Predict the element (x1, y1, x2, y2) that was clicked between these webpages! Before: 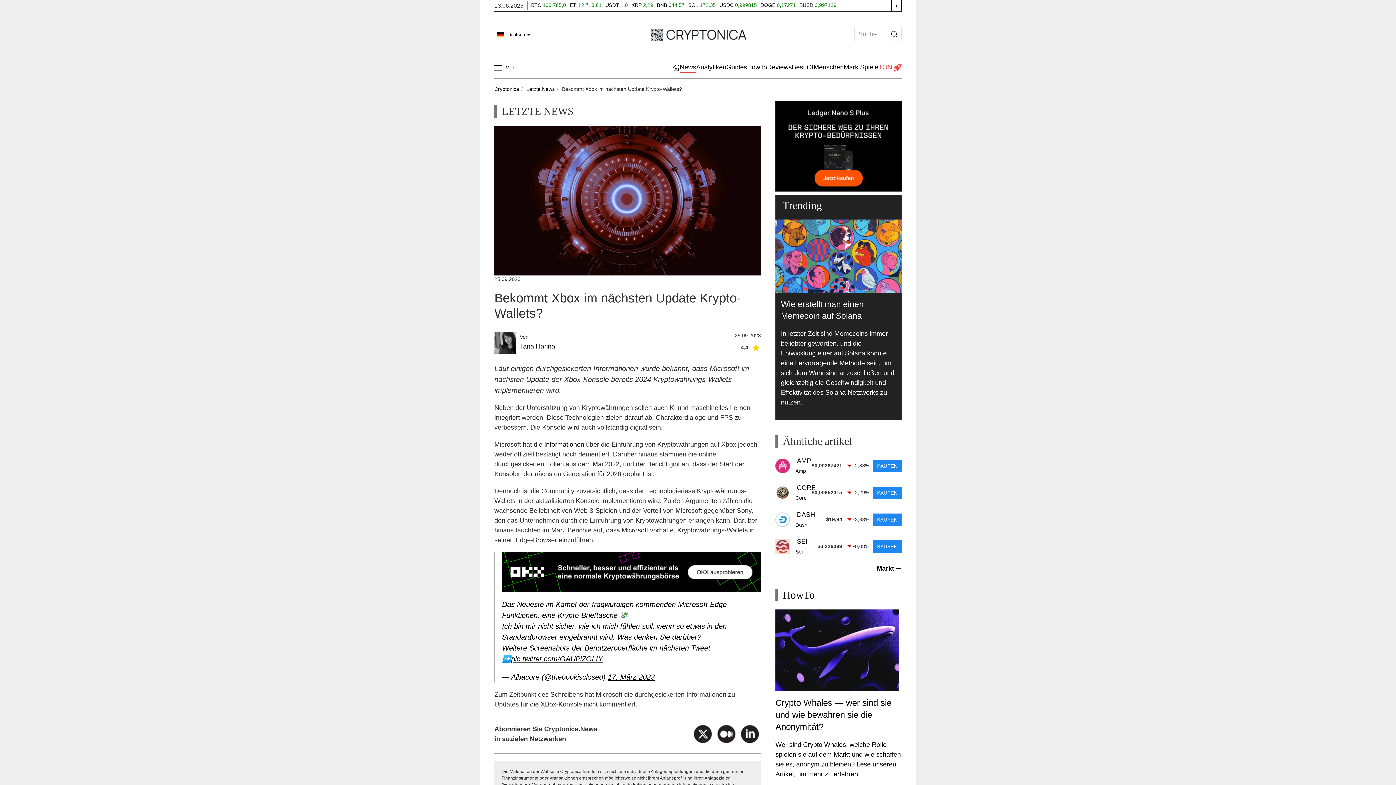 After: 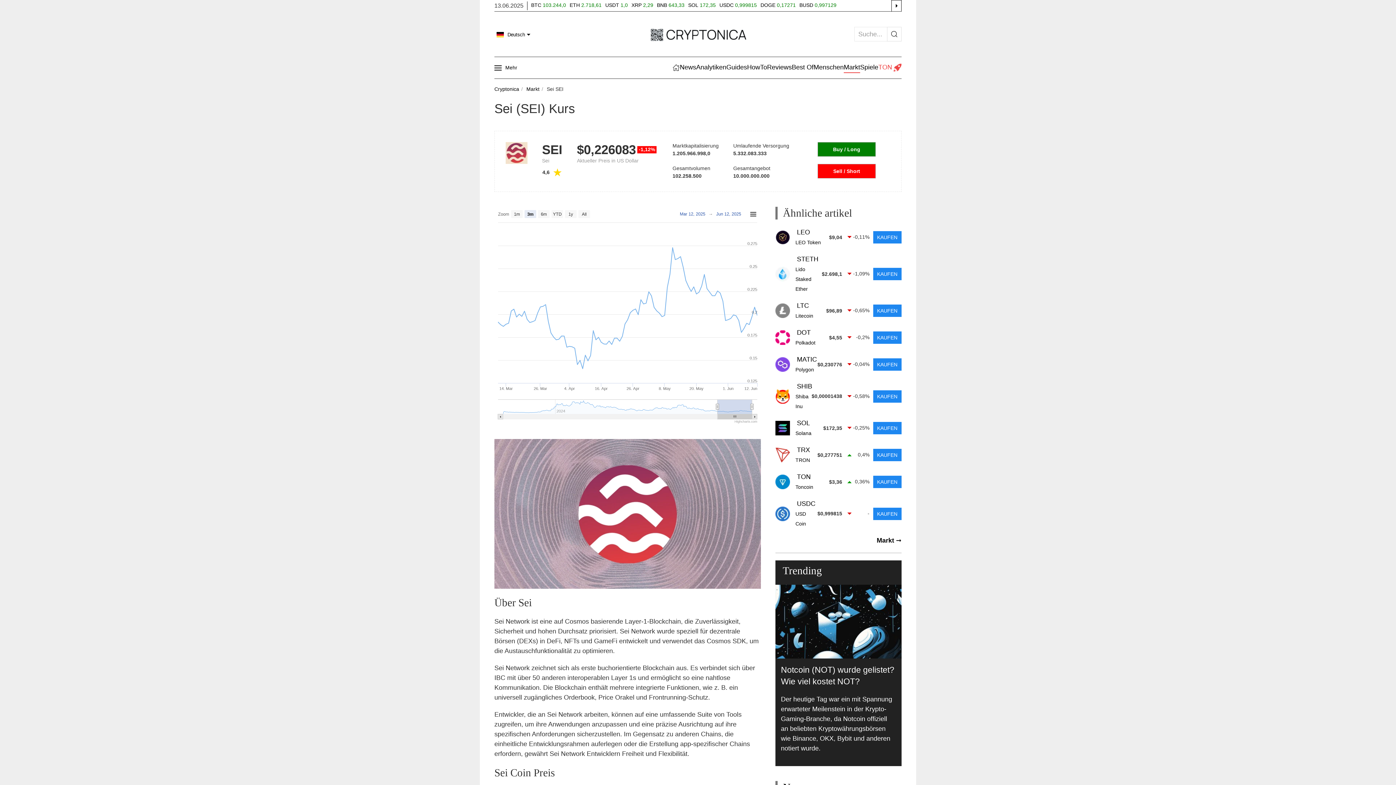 Action: bbox: (775, 542, 790, 550)